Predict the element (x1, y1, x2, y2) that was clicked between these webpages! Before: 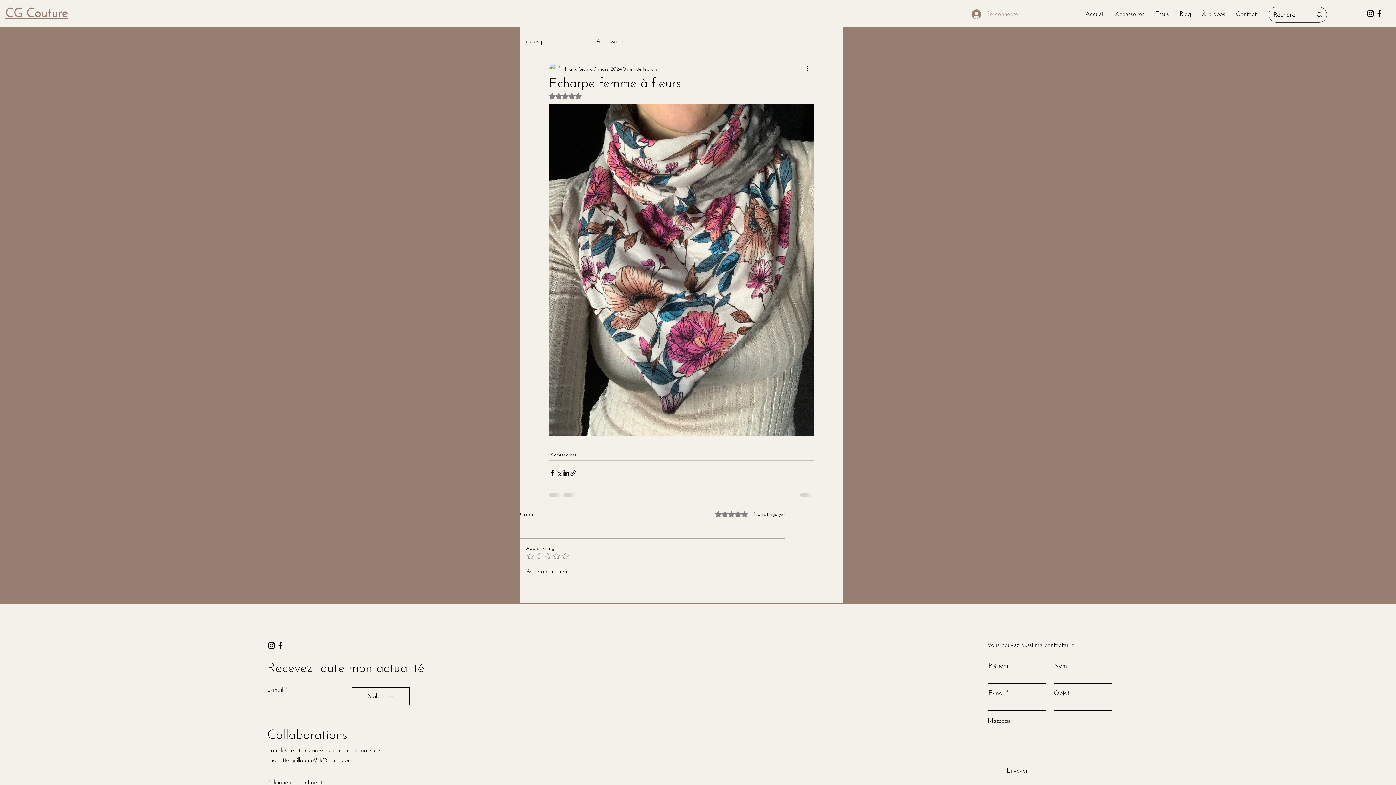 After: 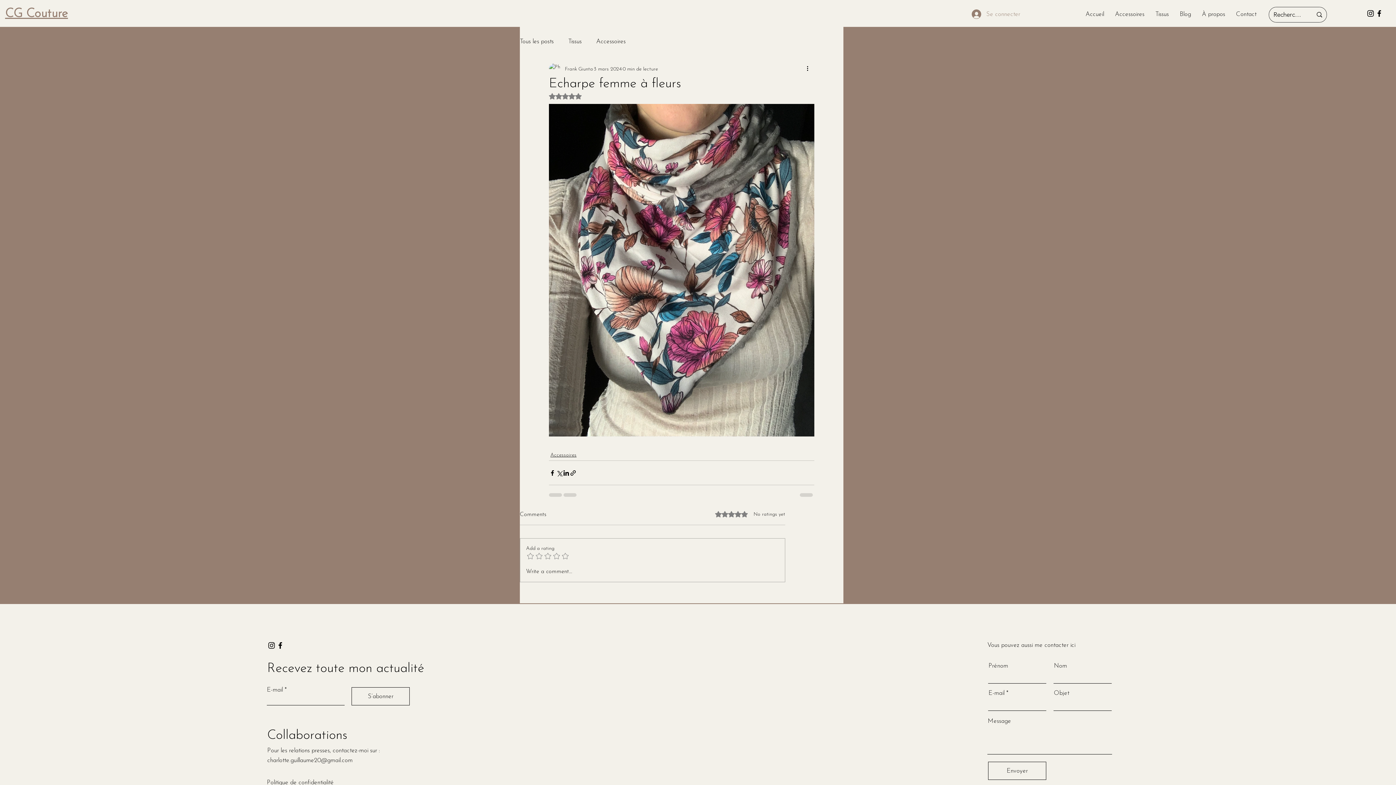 Action: bbox: (267, 757, 352, 764) label: charlotte.guillaume20@gmail.com